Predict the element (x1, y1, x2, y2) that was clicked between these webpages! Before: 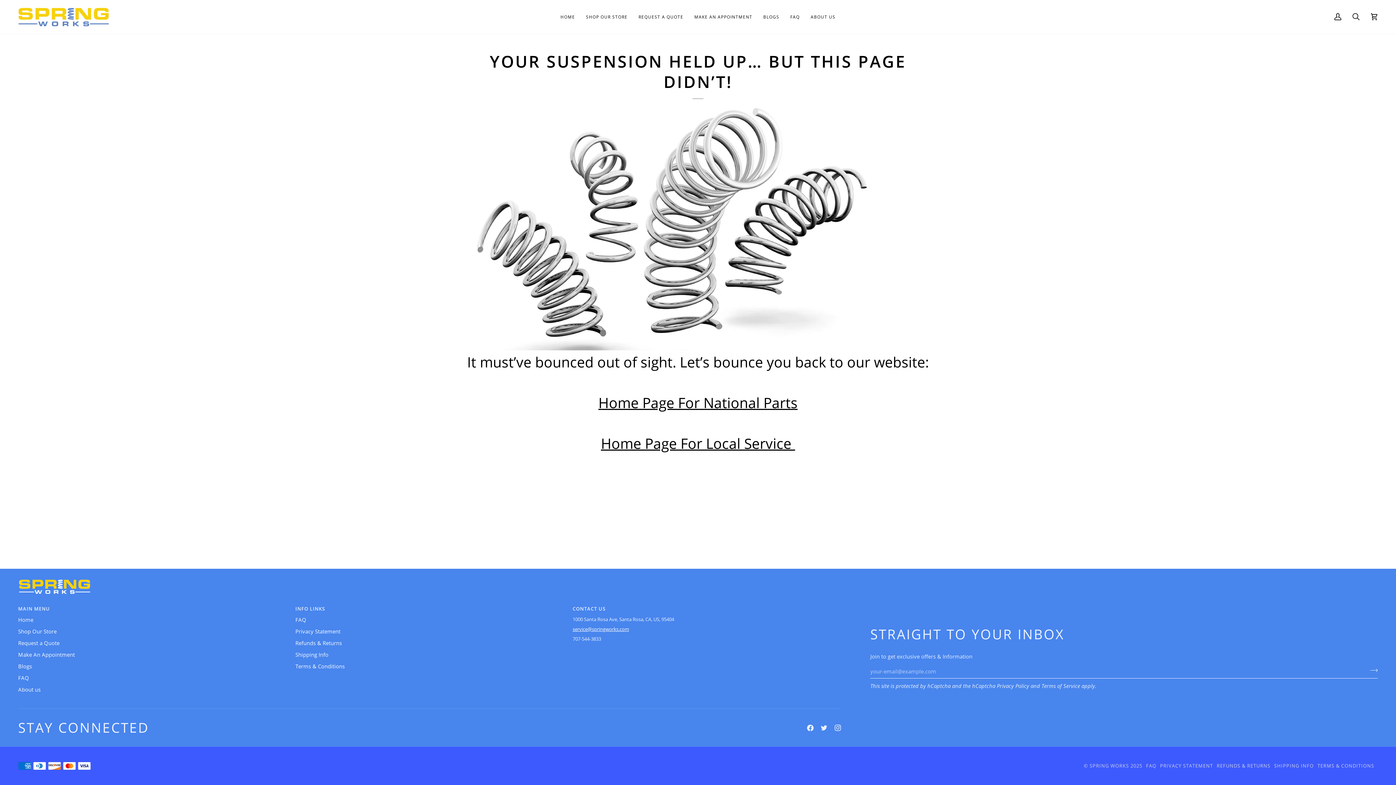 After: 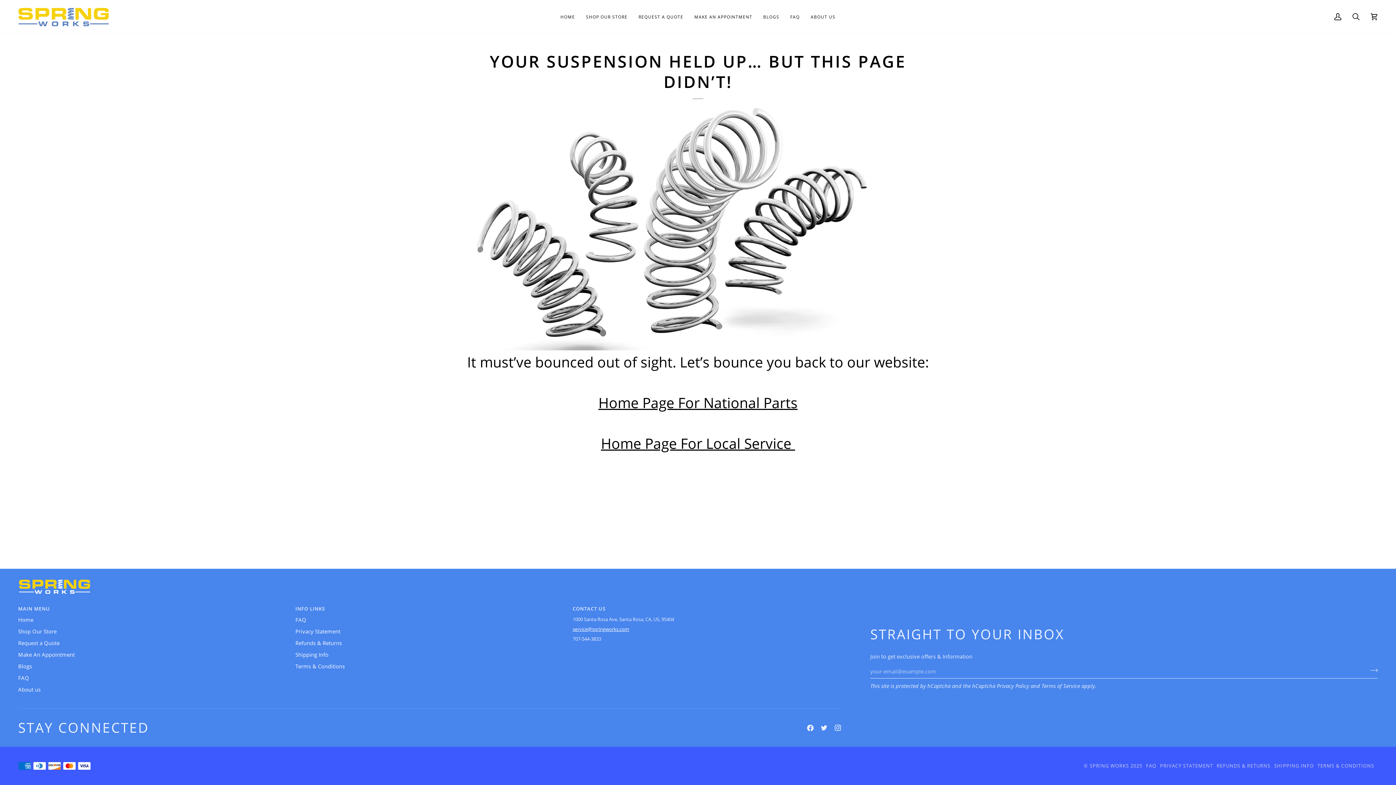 Action: bbox: (18, 605, 286, 616) label: Main menu